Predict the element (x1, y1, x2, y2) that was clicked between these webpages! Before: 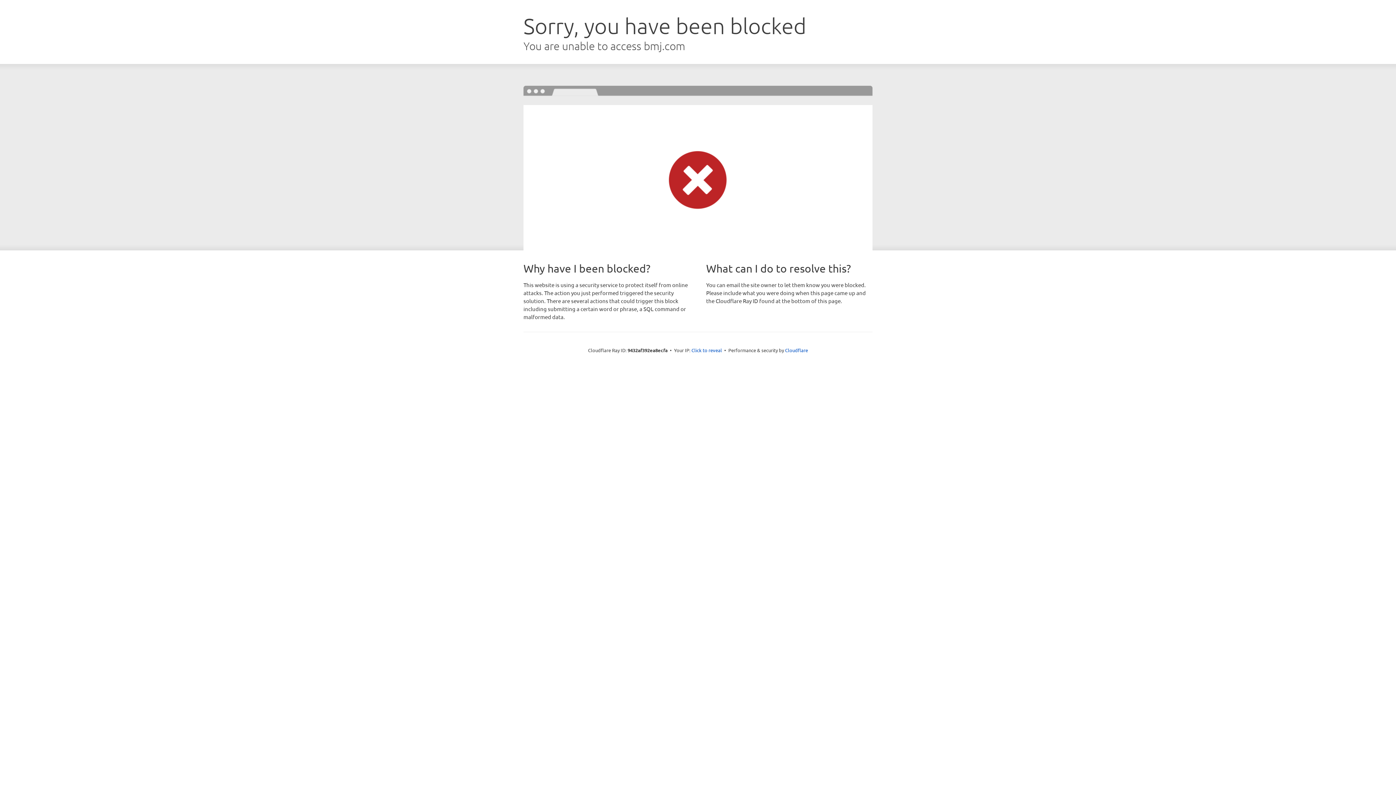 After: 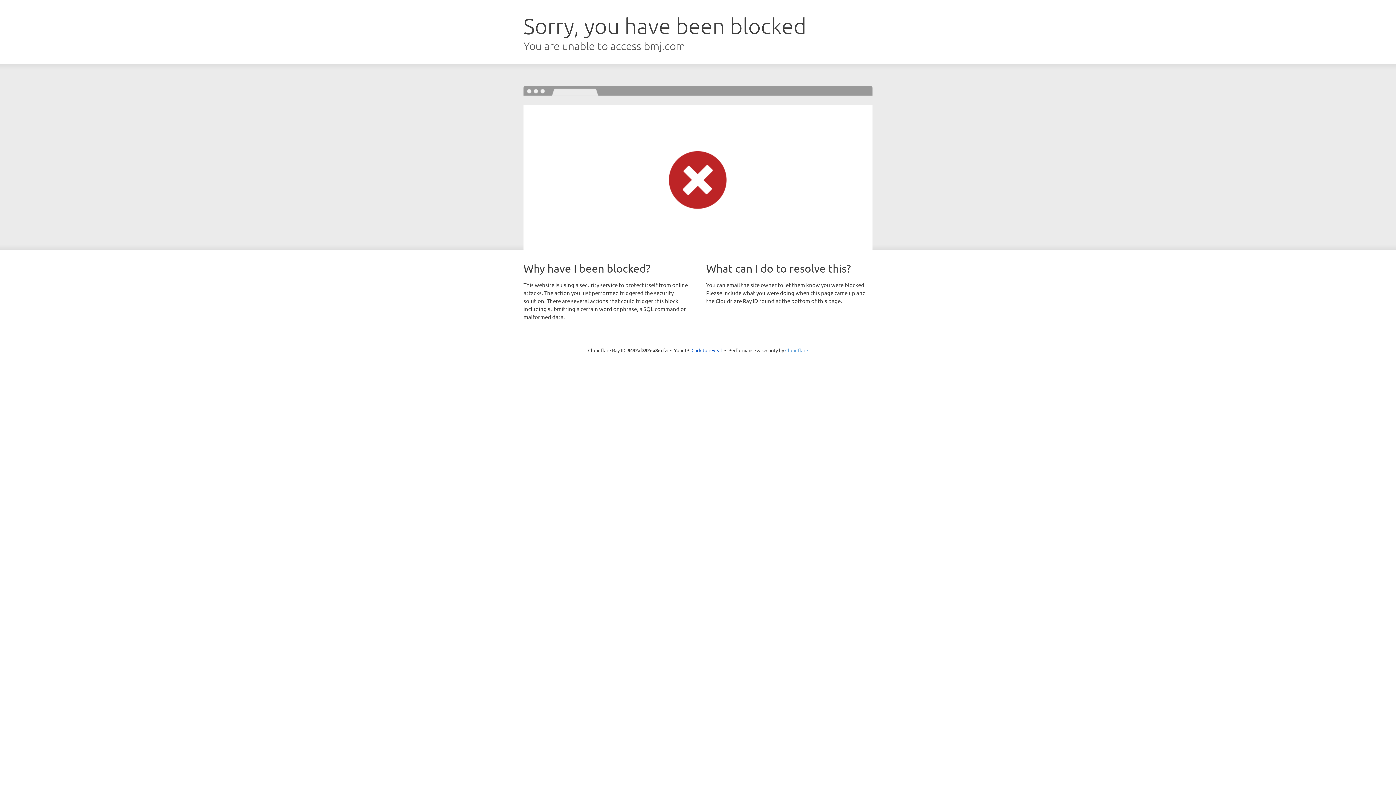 Action: bbox: (785, 347, 808, 353) label: Cloudflare